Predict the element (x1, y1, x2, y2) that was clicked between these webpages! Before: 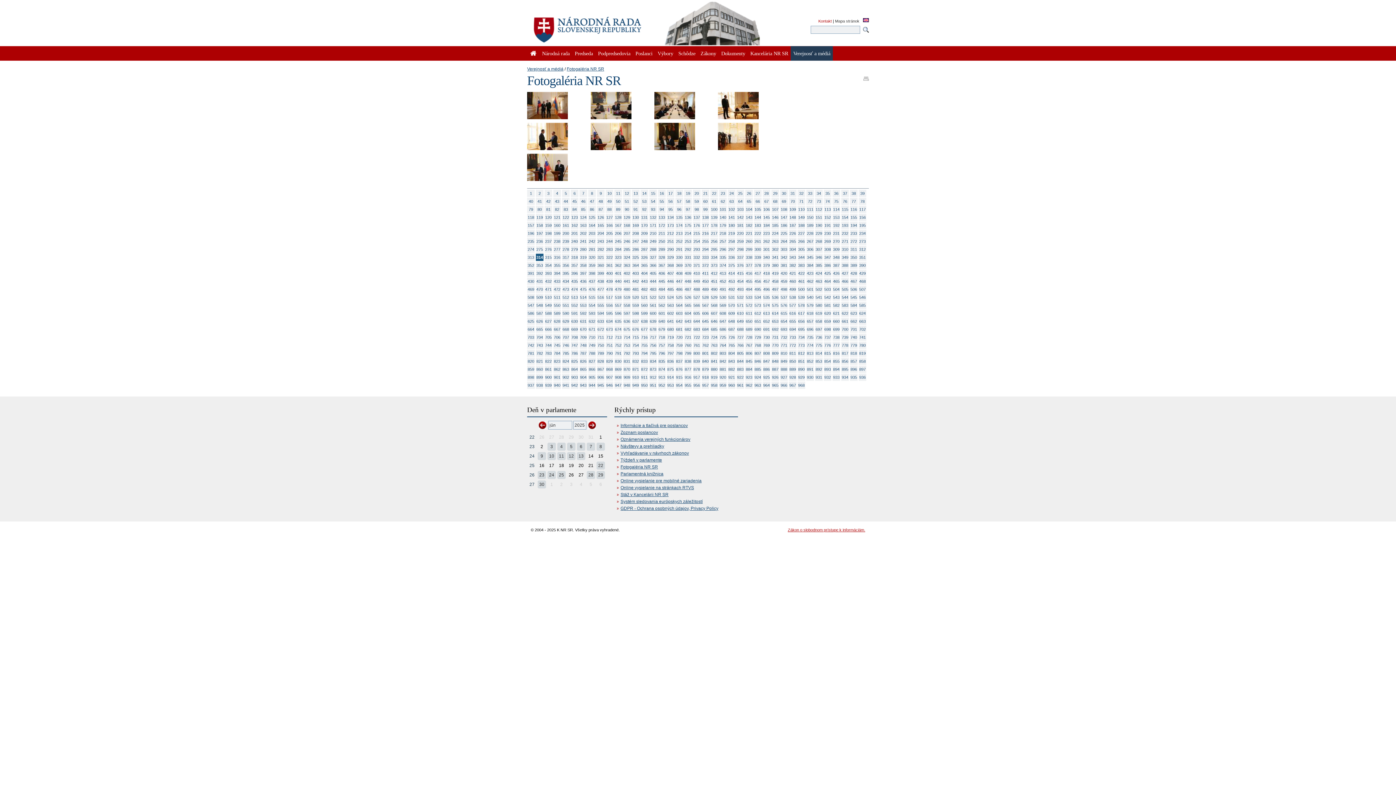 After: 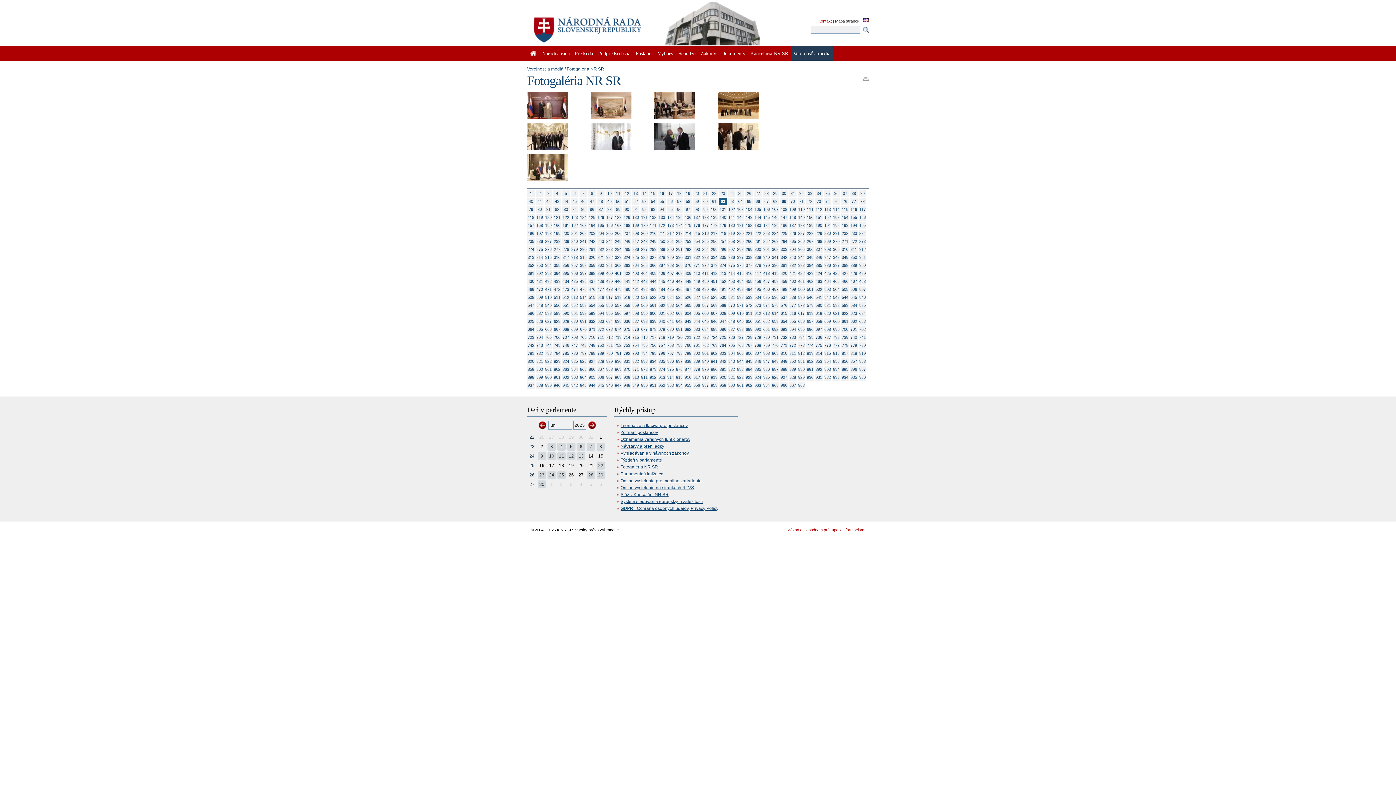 Action: bbox: (719, 197, 726, 205) label: 62